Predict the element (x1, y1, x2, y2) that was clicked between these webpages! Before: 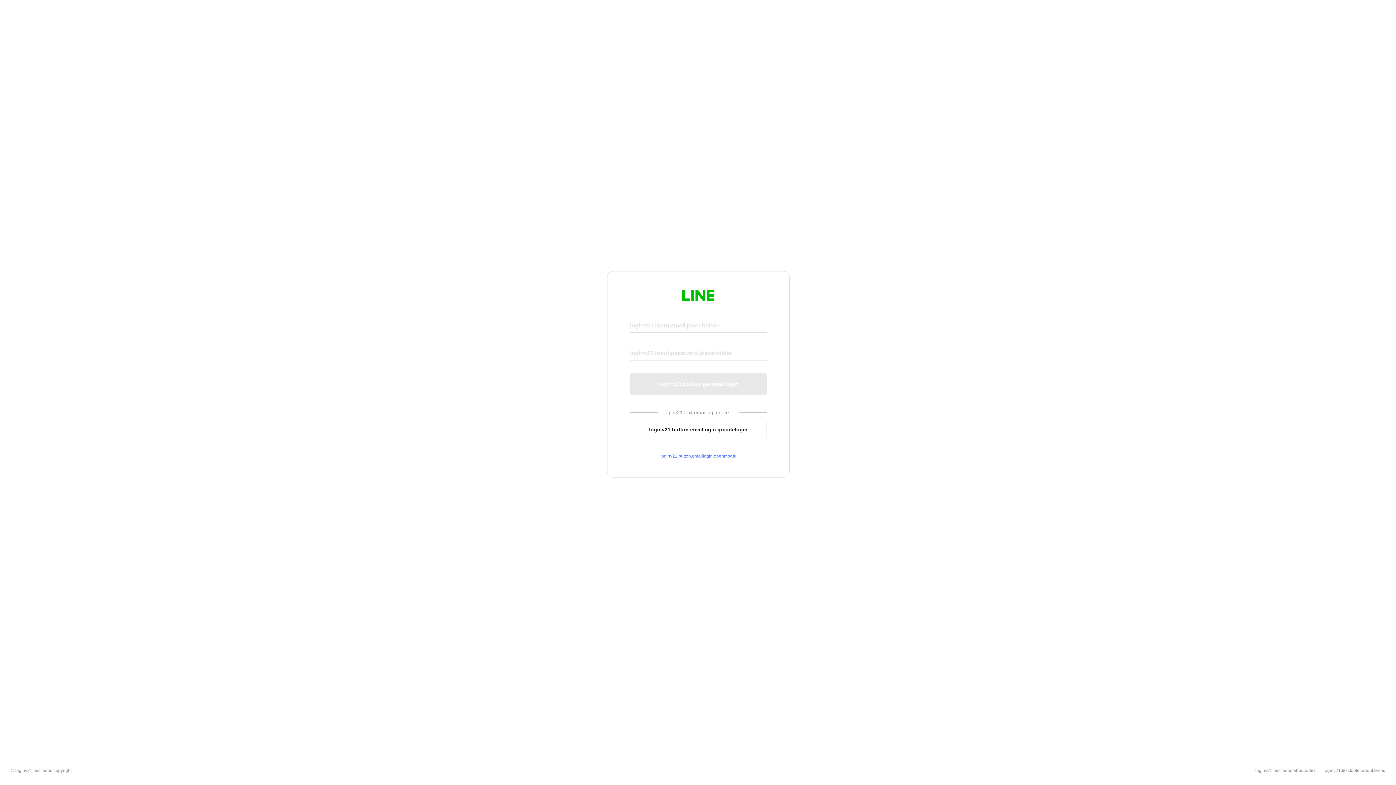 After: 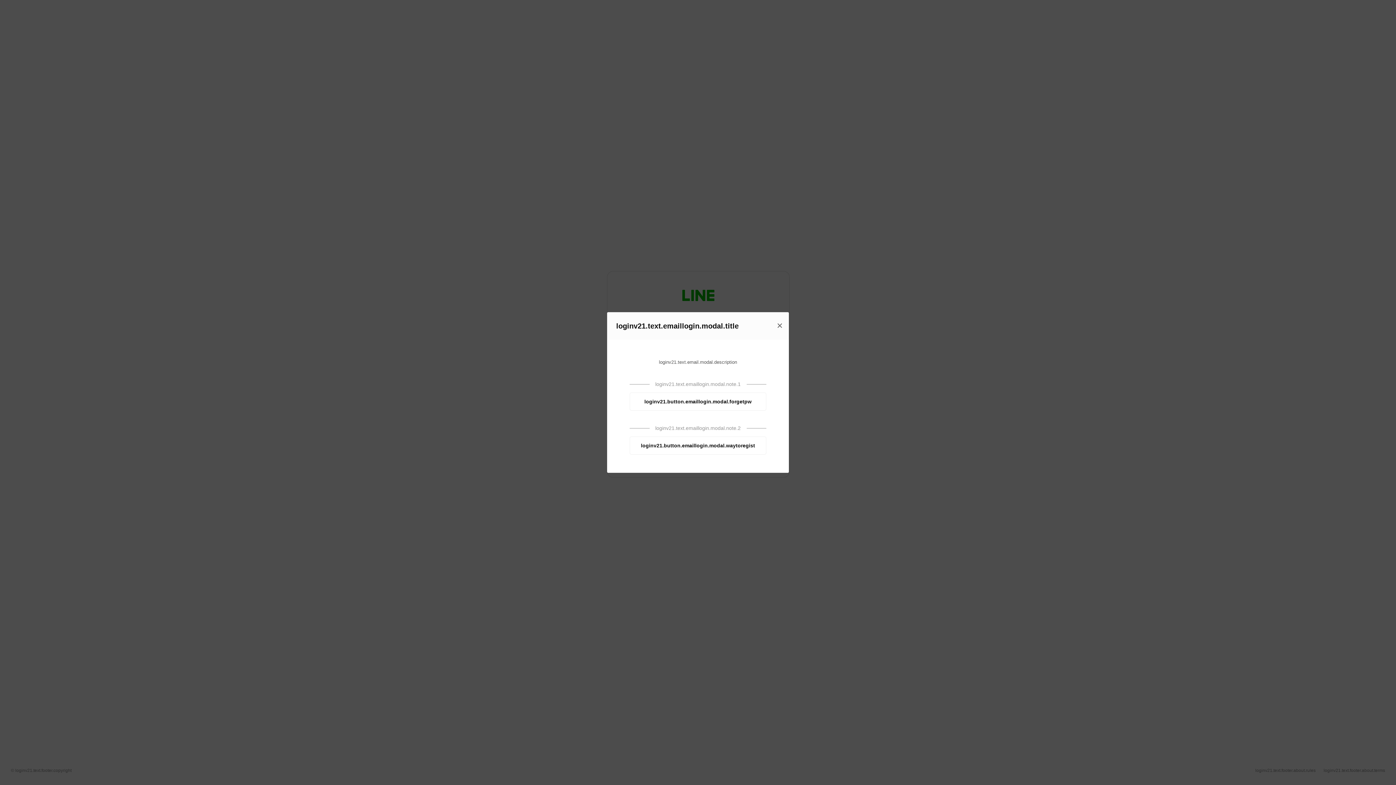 Action: label: loginv21.button.emaillogin.openmodal bbox: (630, 453, 766, 459)